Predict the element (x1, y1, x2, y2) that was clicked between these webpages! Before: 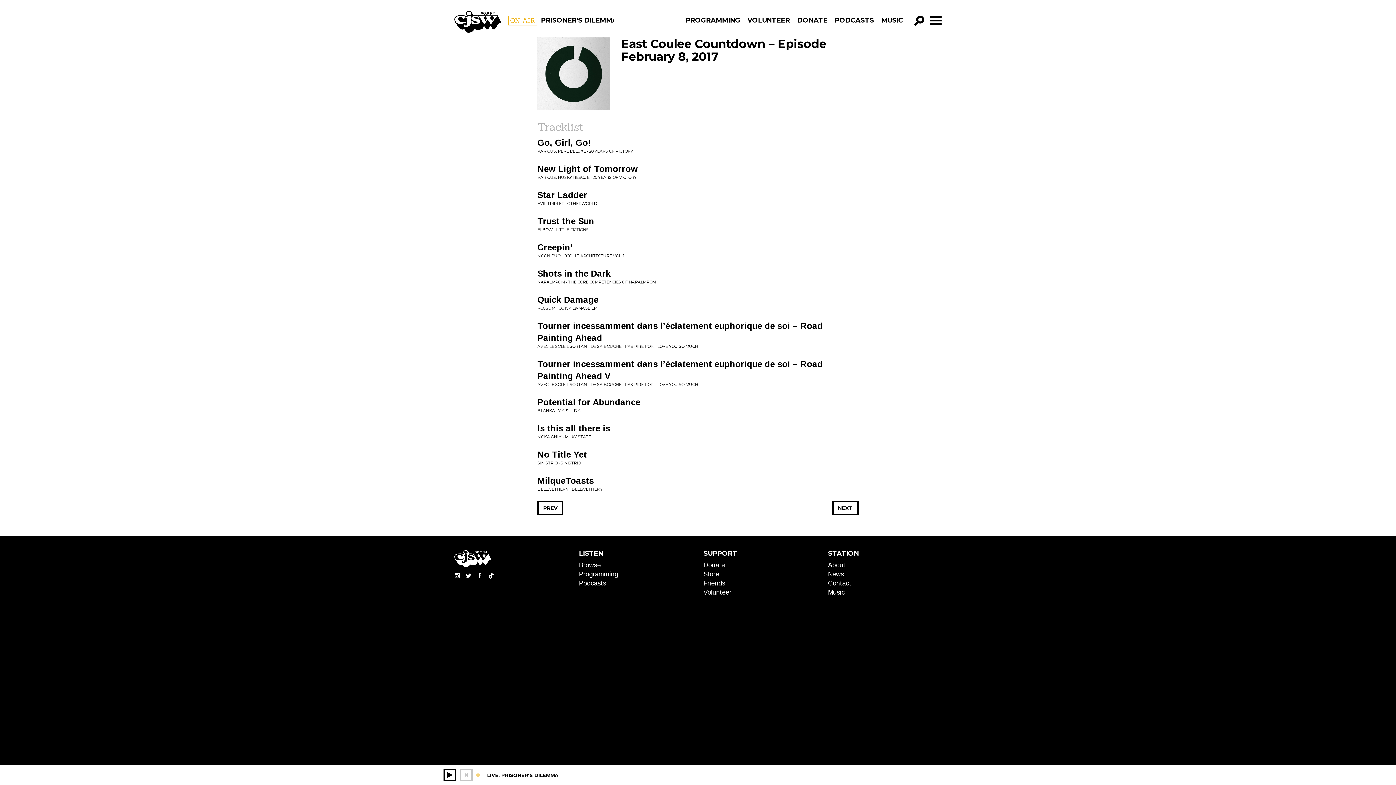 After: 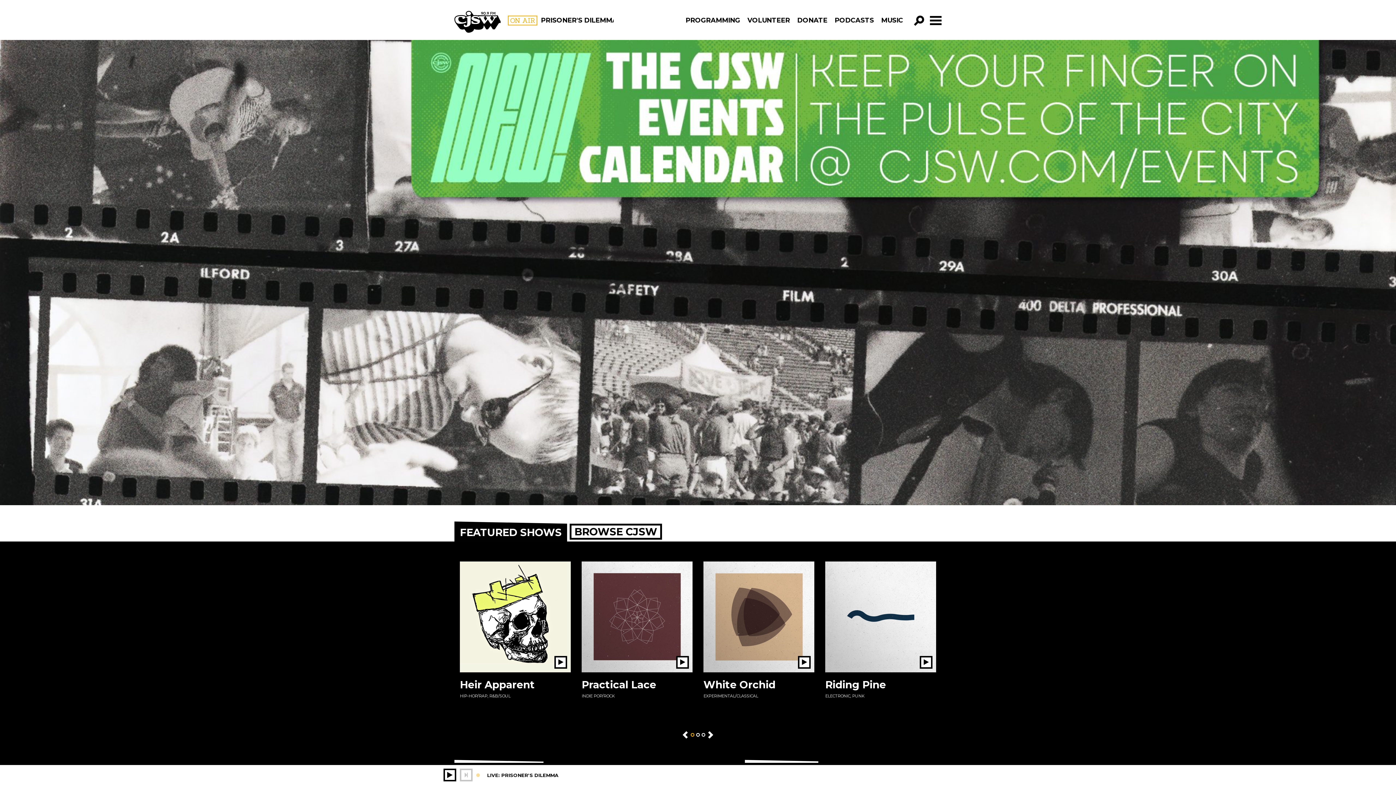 Action: bbox: (454, 556, 490, 564)